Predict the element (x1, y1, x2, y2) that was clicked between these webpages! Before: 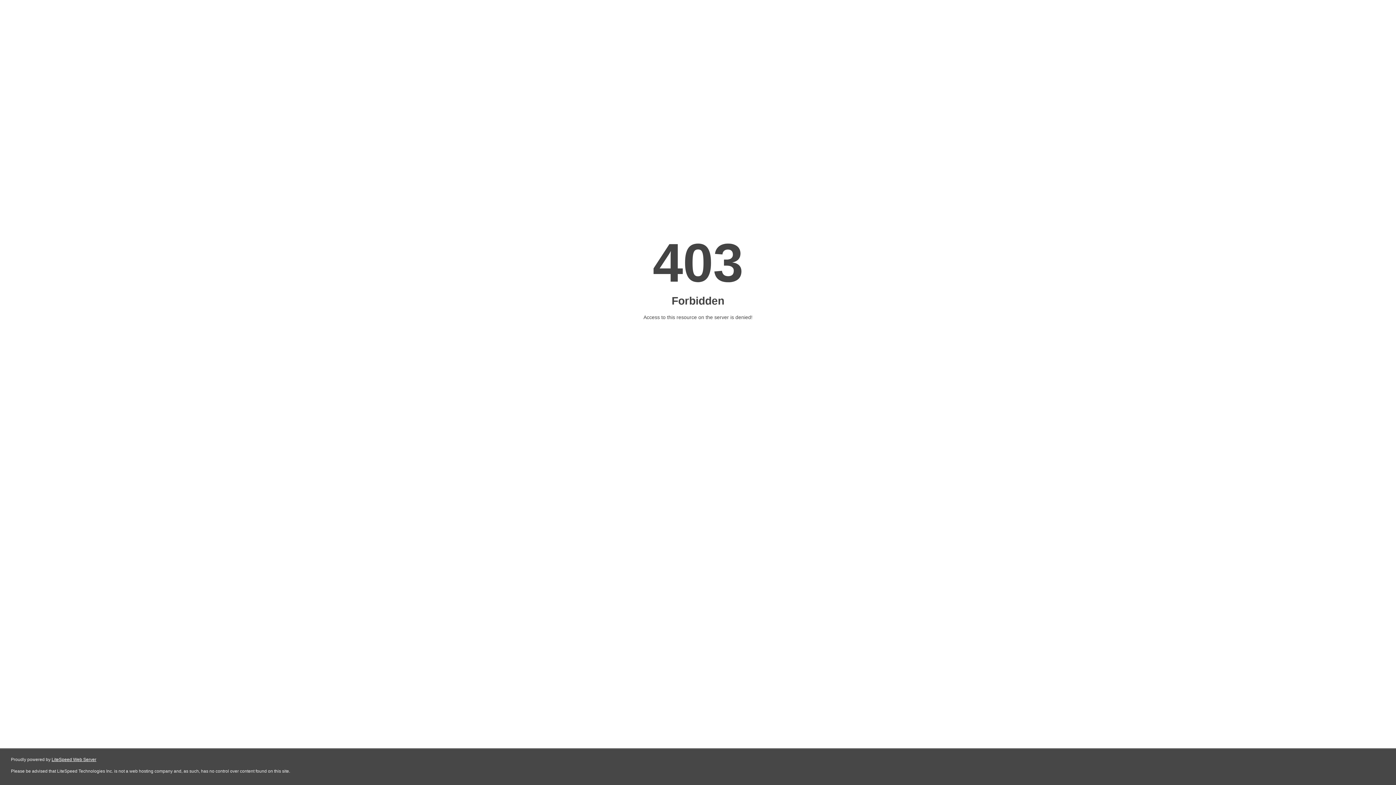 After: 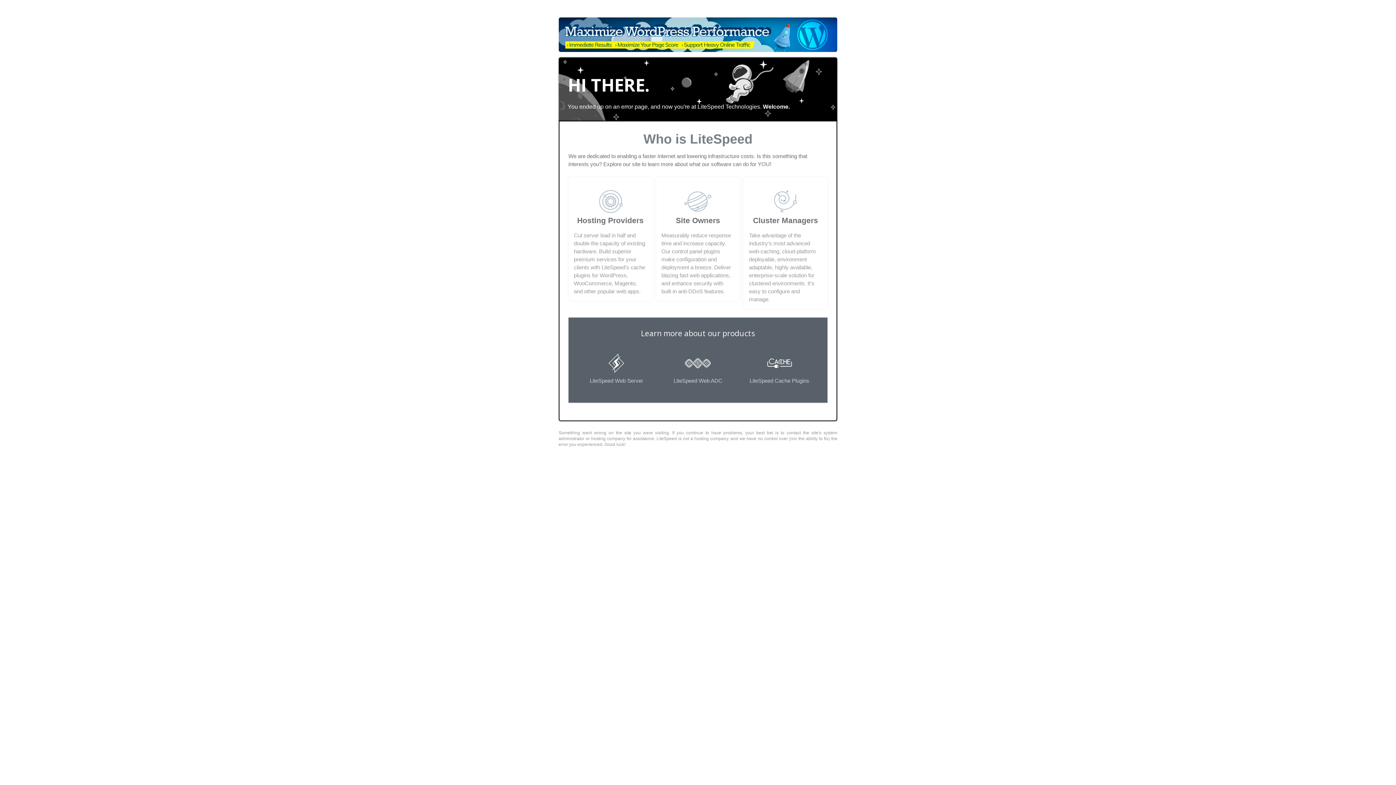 Action: label: LiteSpeed Web Server bbox: (51, 757, 96, 762)